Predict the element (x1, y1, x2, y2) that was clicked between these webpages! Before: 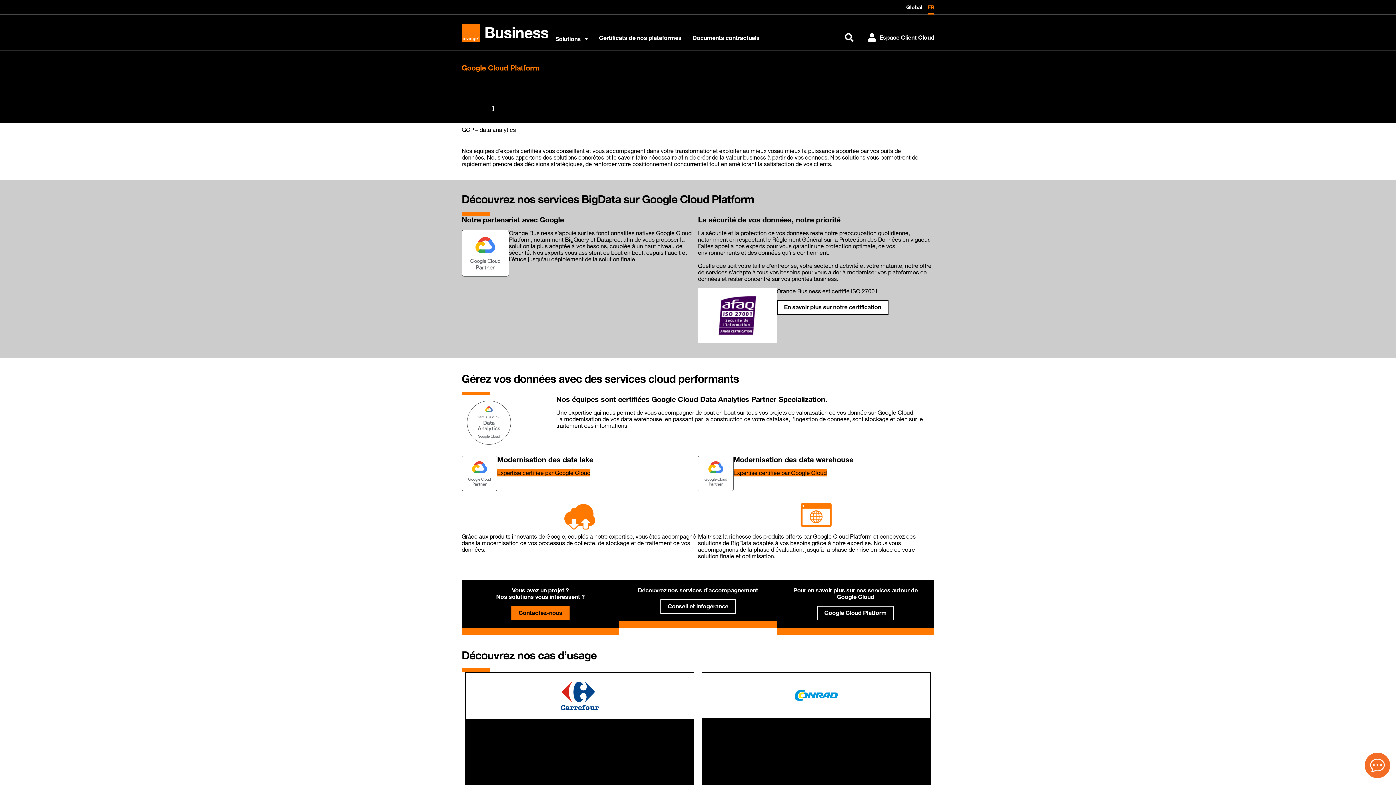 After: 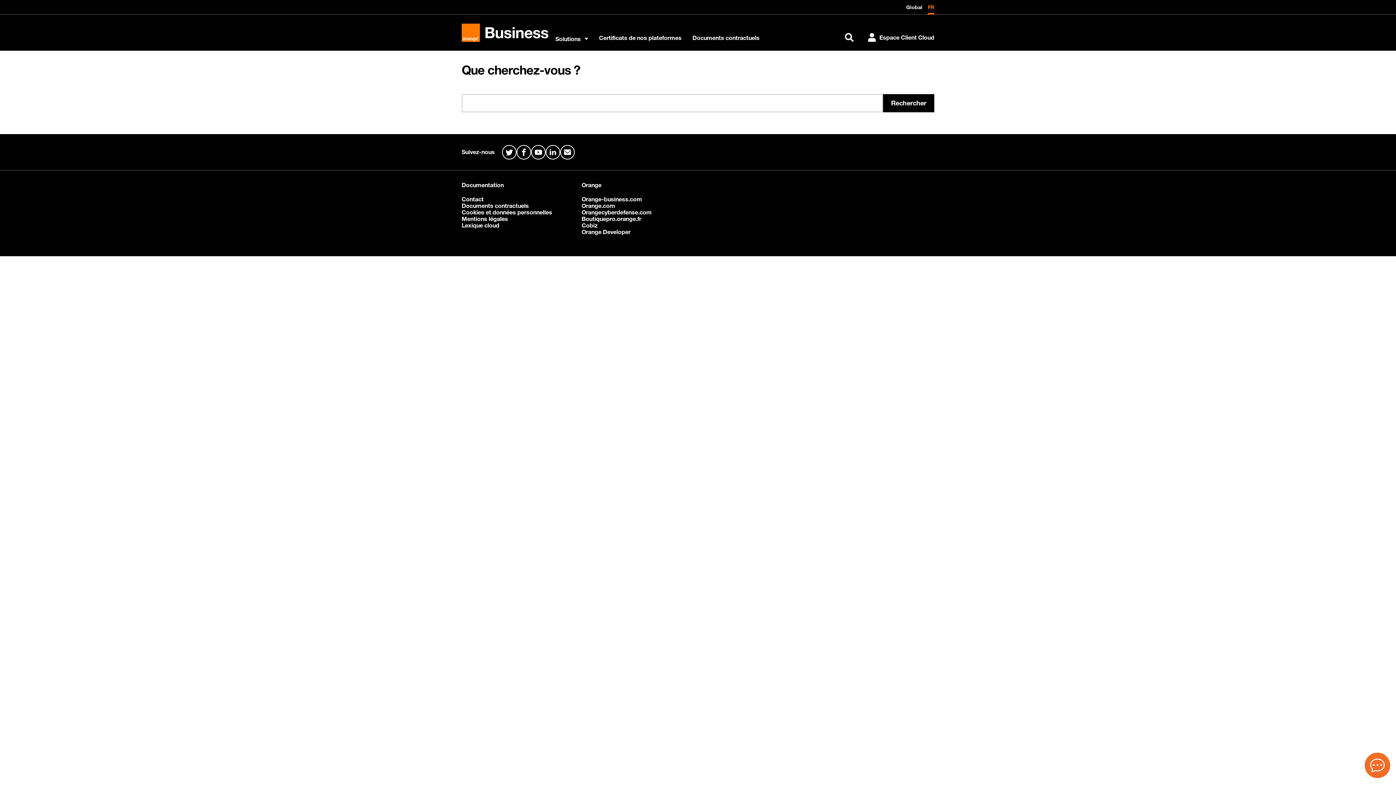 Action: bbox: (837, 26, 861, 48) label: Rechercher